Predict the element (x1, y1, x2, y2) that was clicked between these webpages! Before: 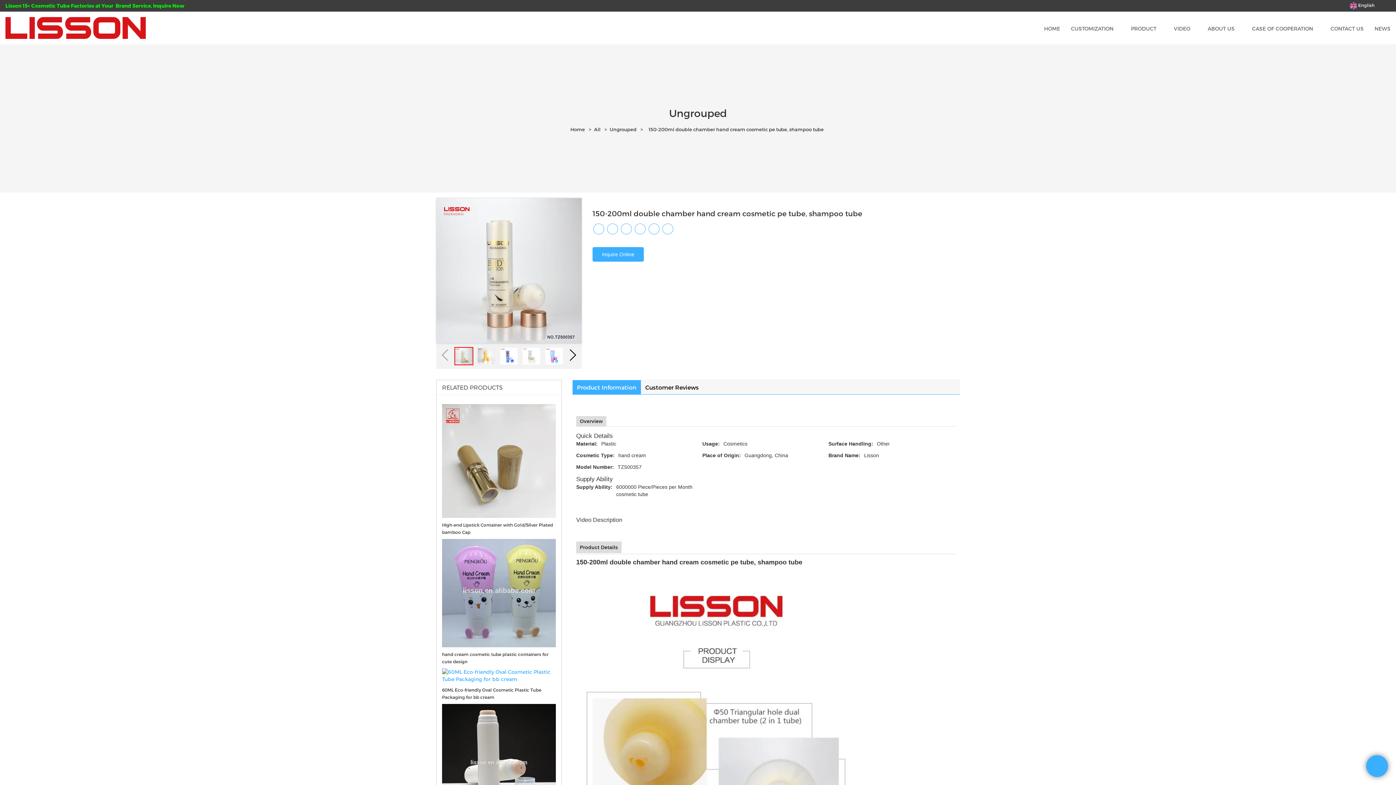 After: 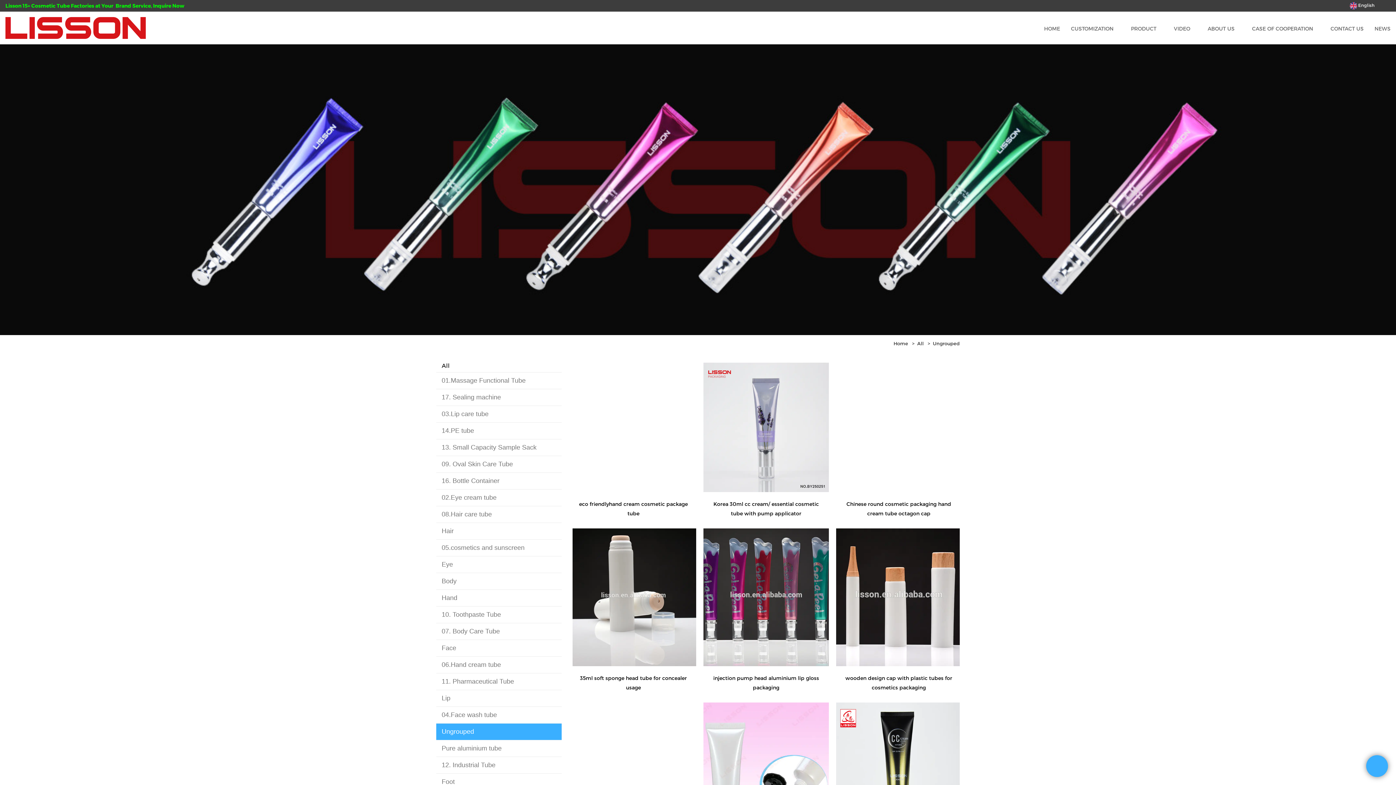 Action: bbox: (609, 126, 636, 132) label: Ungrouped